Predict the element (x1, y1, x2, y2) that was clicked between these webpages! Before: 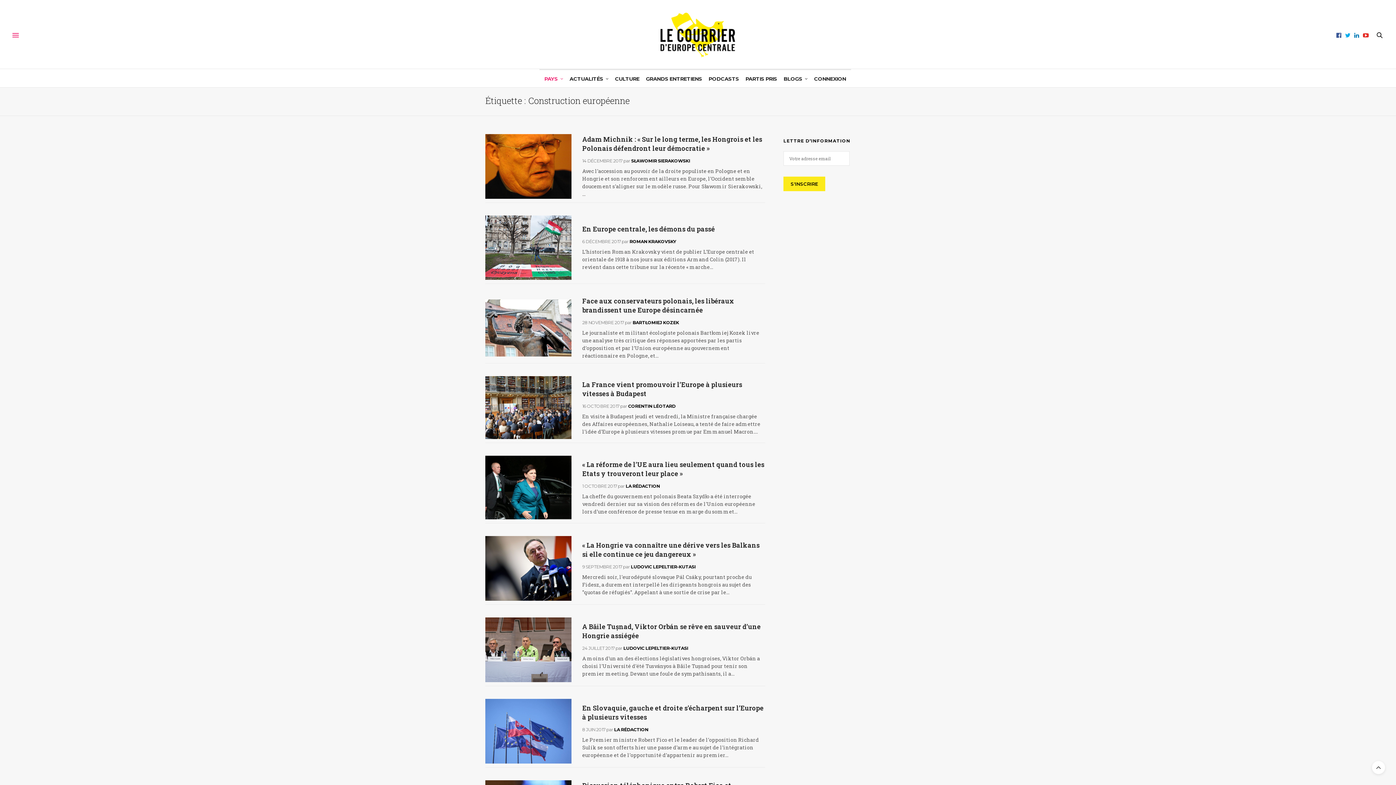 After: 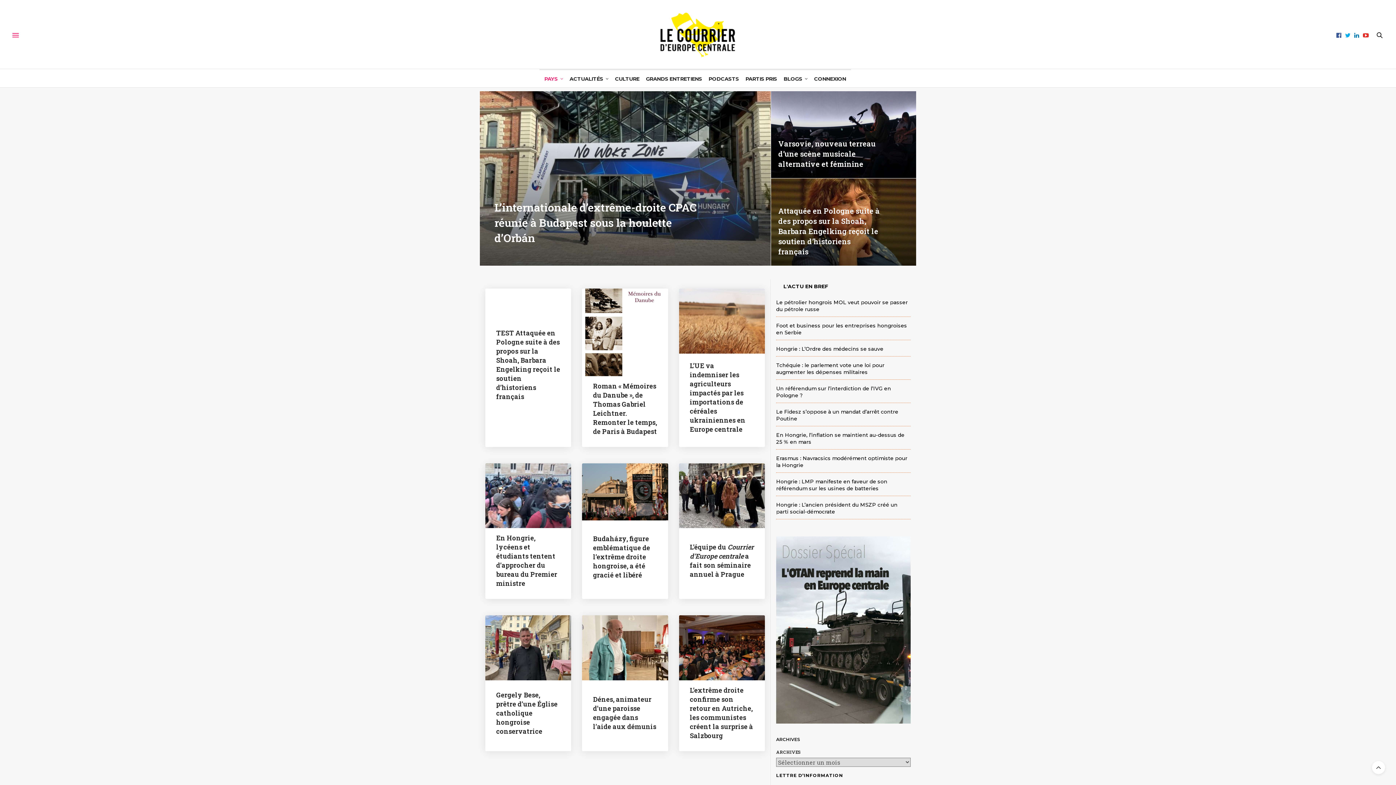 Action: bbox: (660, 12, 735, 57)